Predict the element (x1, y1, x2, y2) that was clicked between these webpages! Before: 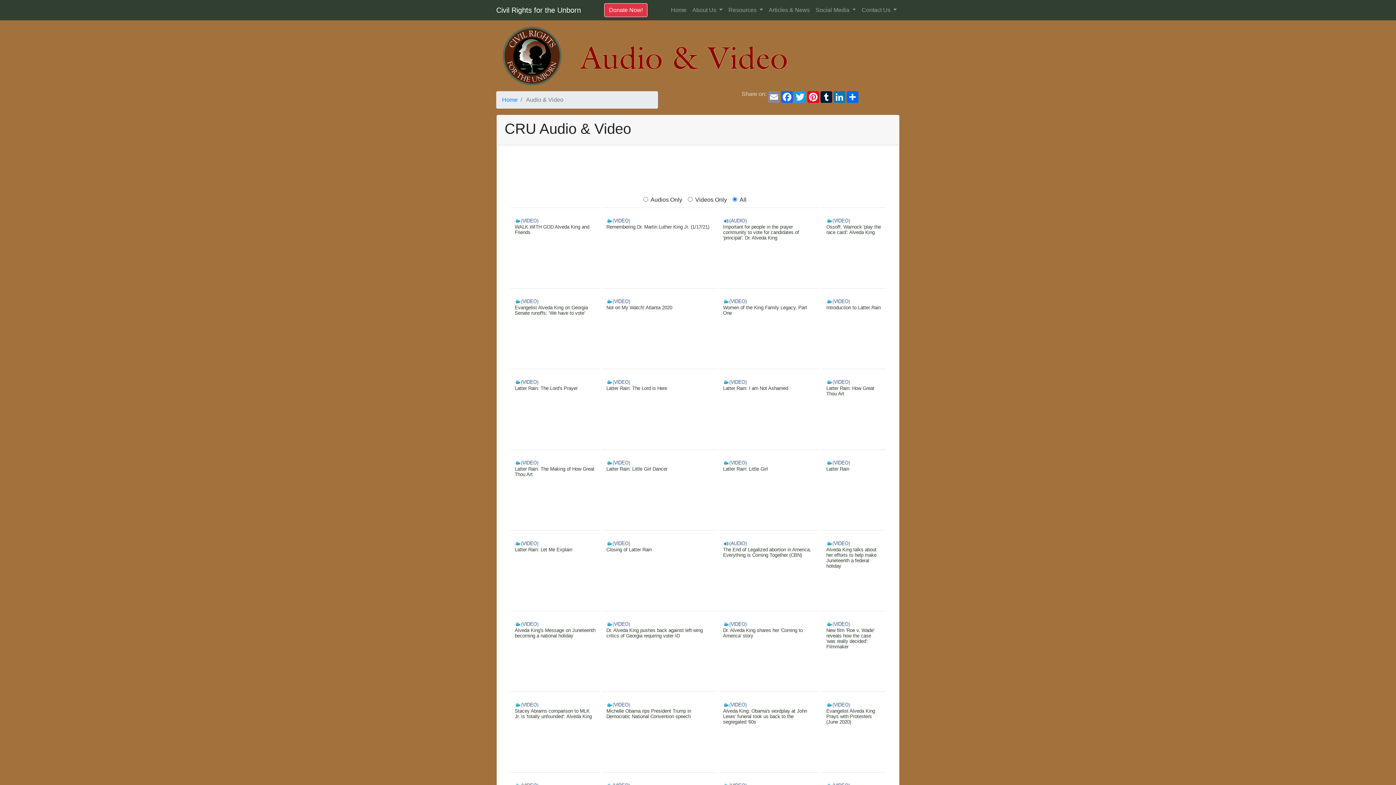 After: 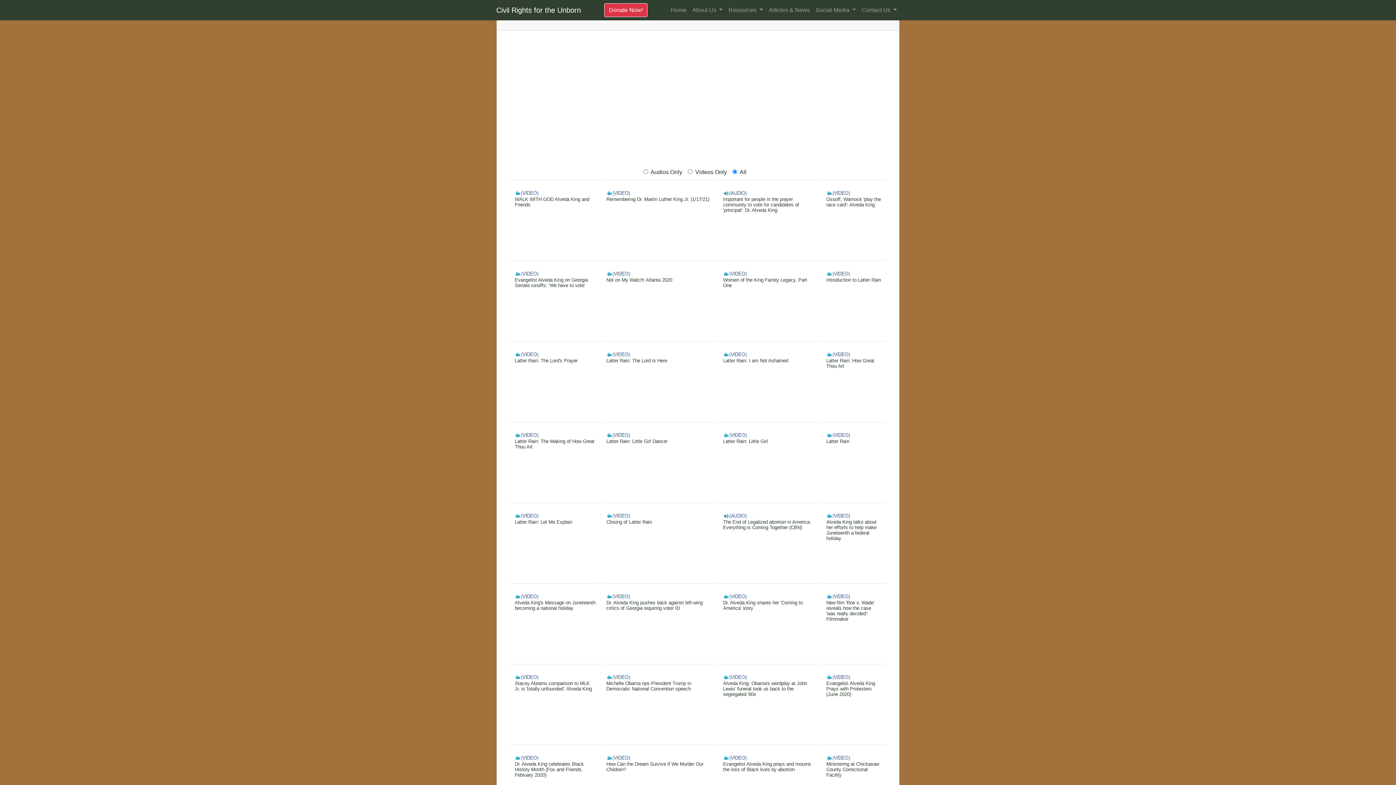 Action: bbox: (826, 547, 876, 569) label: Alveda King talks about her efforts to help make Juneteenth a federal holiday